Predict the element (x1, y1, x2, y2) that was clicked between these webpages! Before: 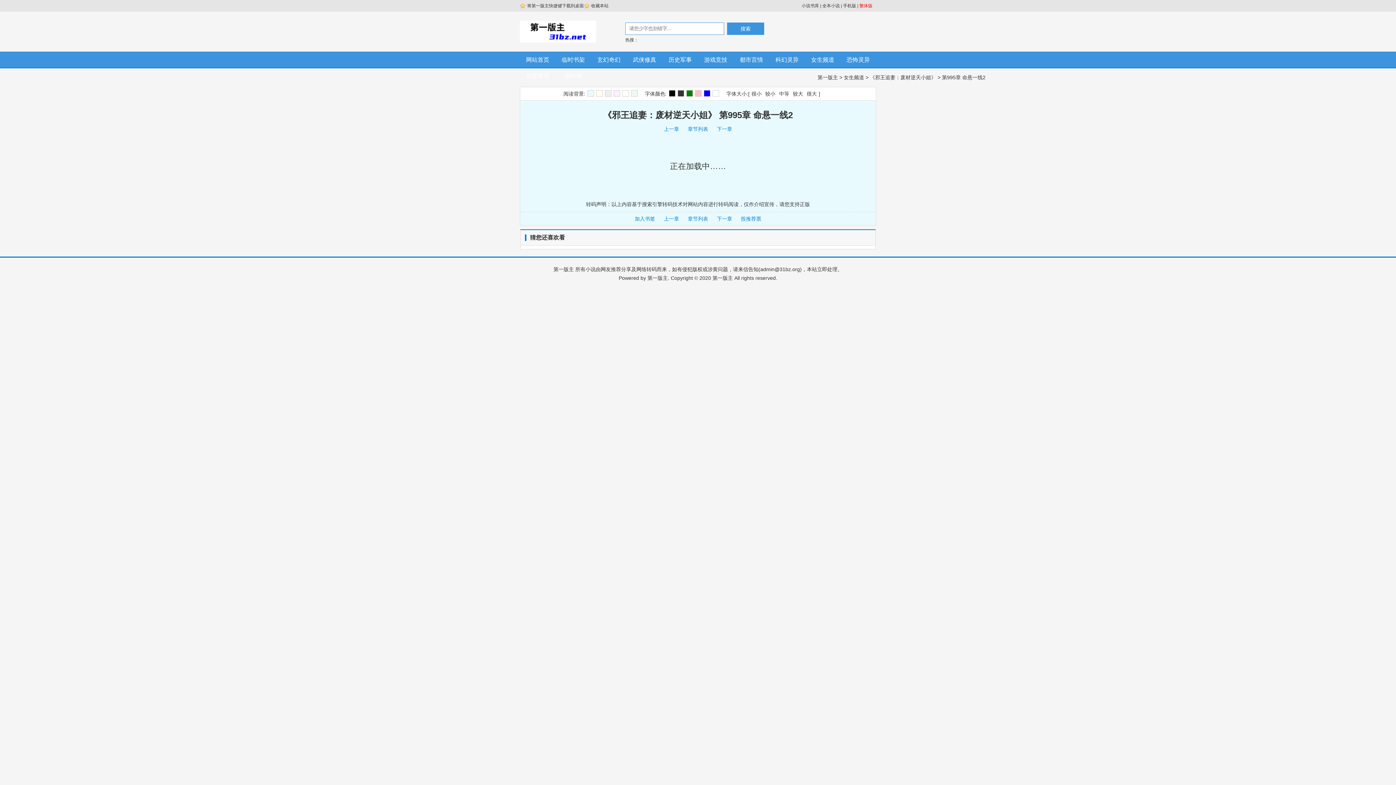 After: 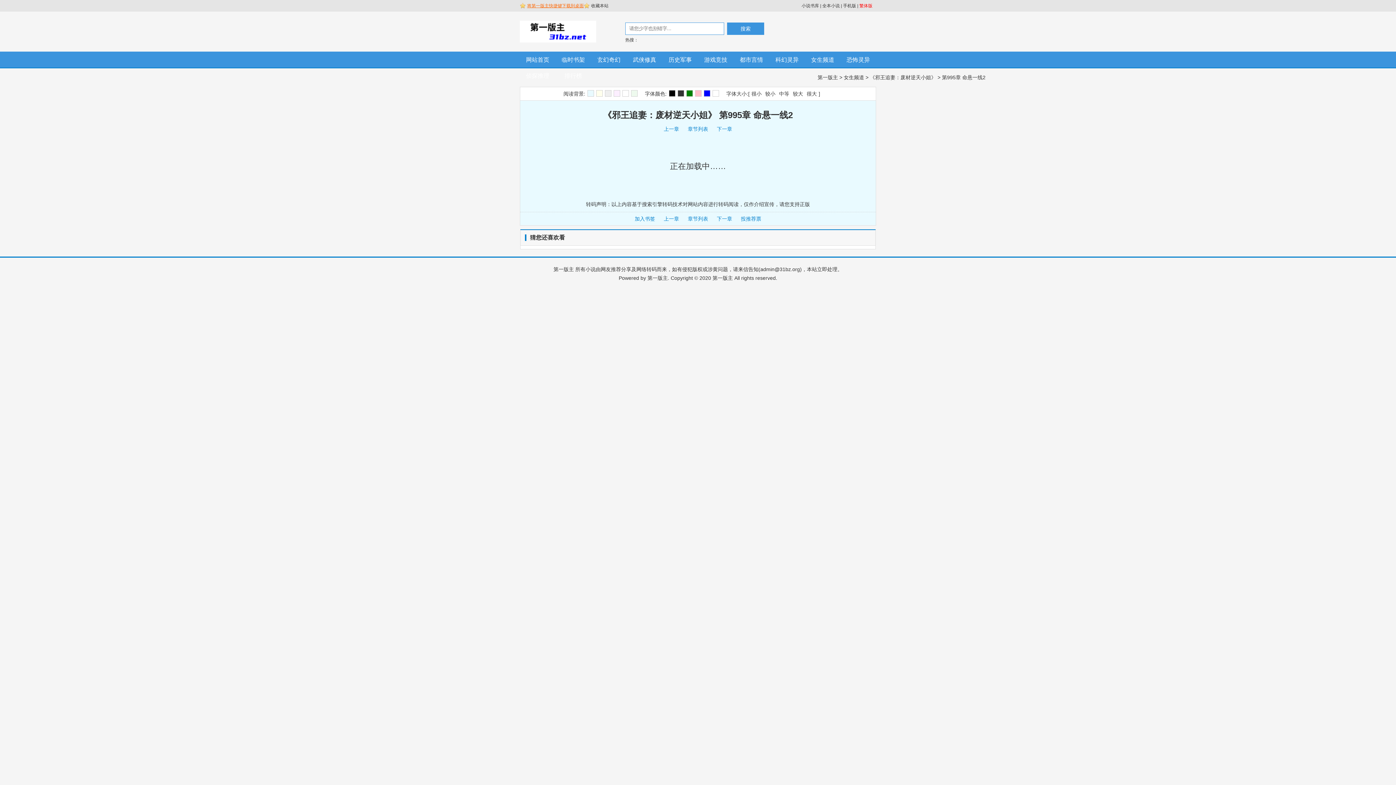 Action: label: 将第一版主快捷键下载到桌面 bbox: (527, 3, 584, 8)